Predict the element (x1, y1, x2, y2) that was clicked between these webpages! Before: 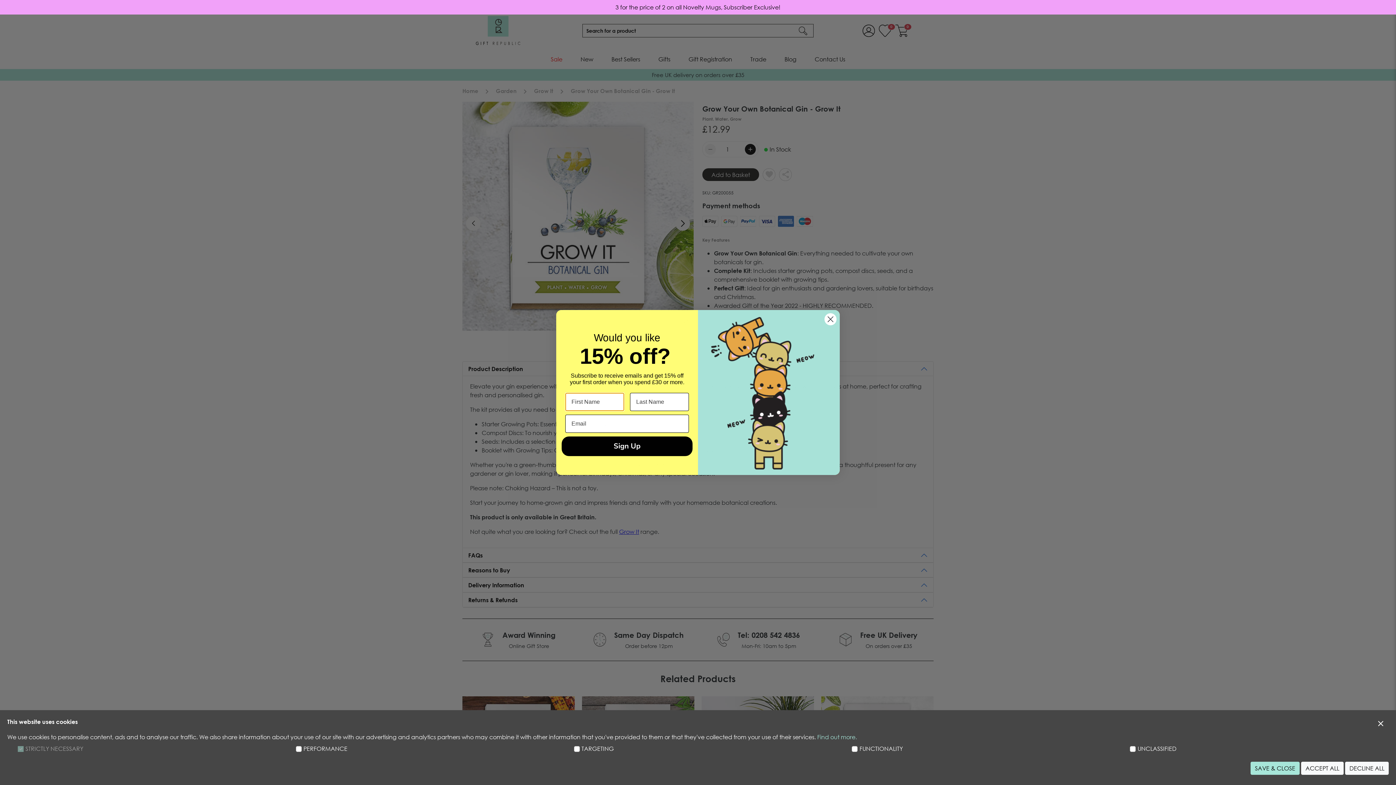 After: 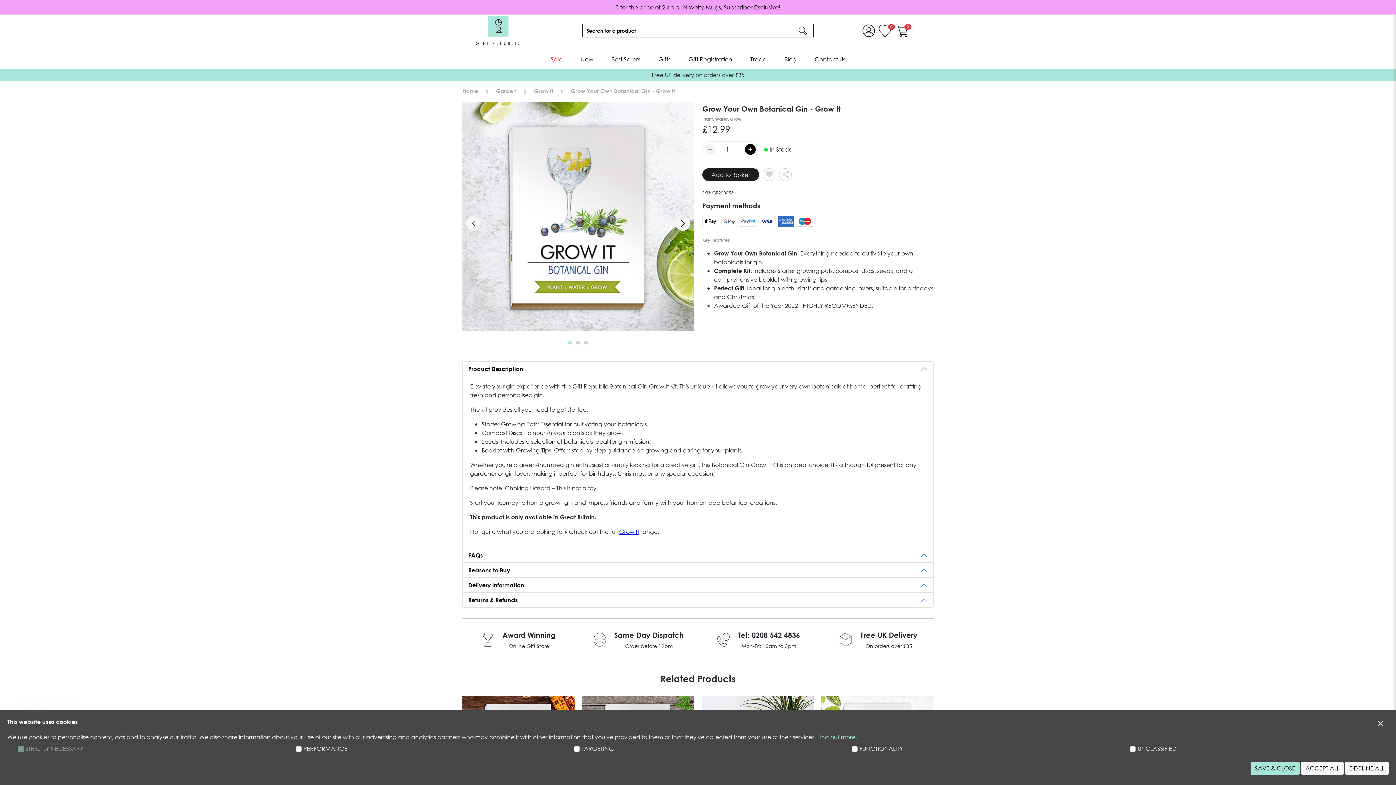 Action: label: Close dialog bbox: (824, 313, 837, 325)